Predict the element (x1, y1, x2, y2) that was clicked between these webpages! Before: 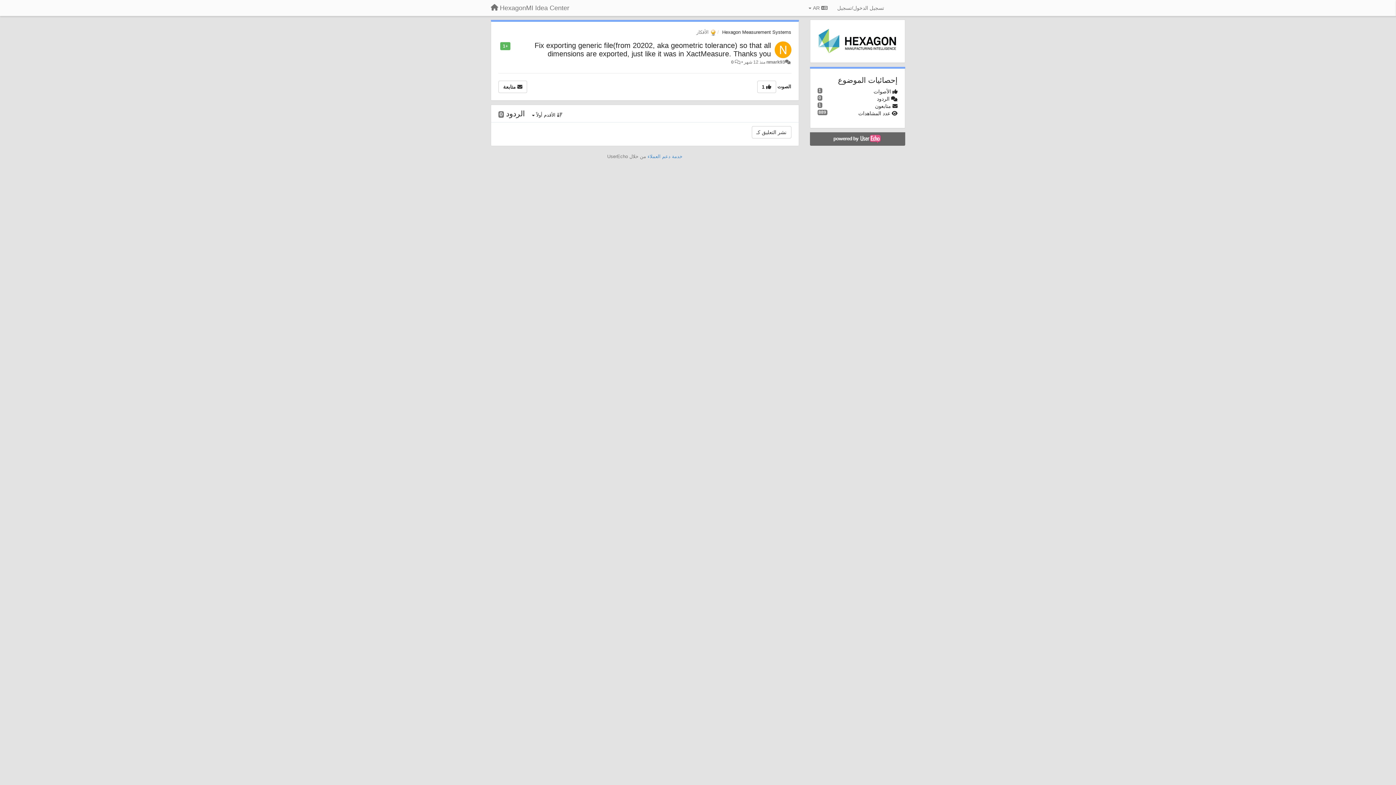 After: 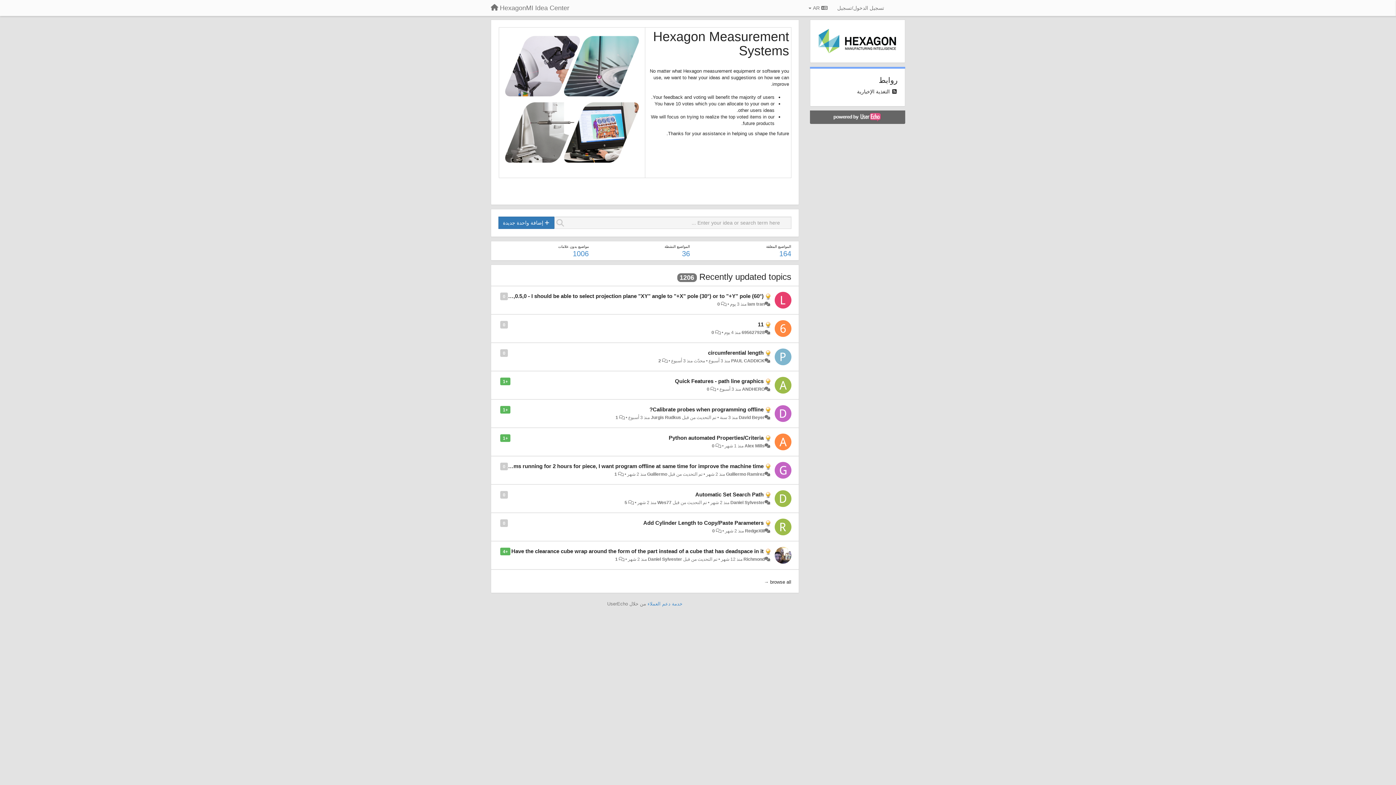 Action: bbox: (485, 1, 574, 14) label: HexagonMI Idea Center